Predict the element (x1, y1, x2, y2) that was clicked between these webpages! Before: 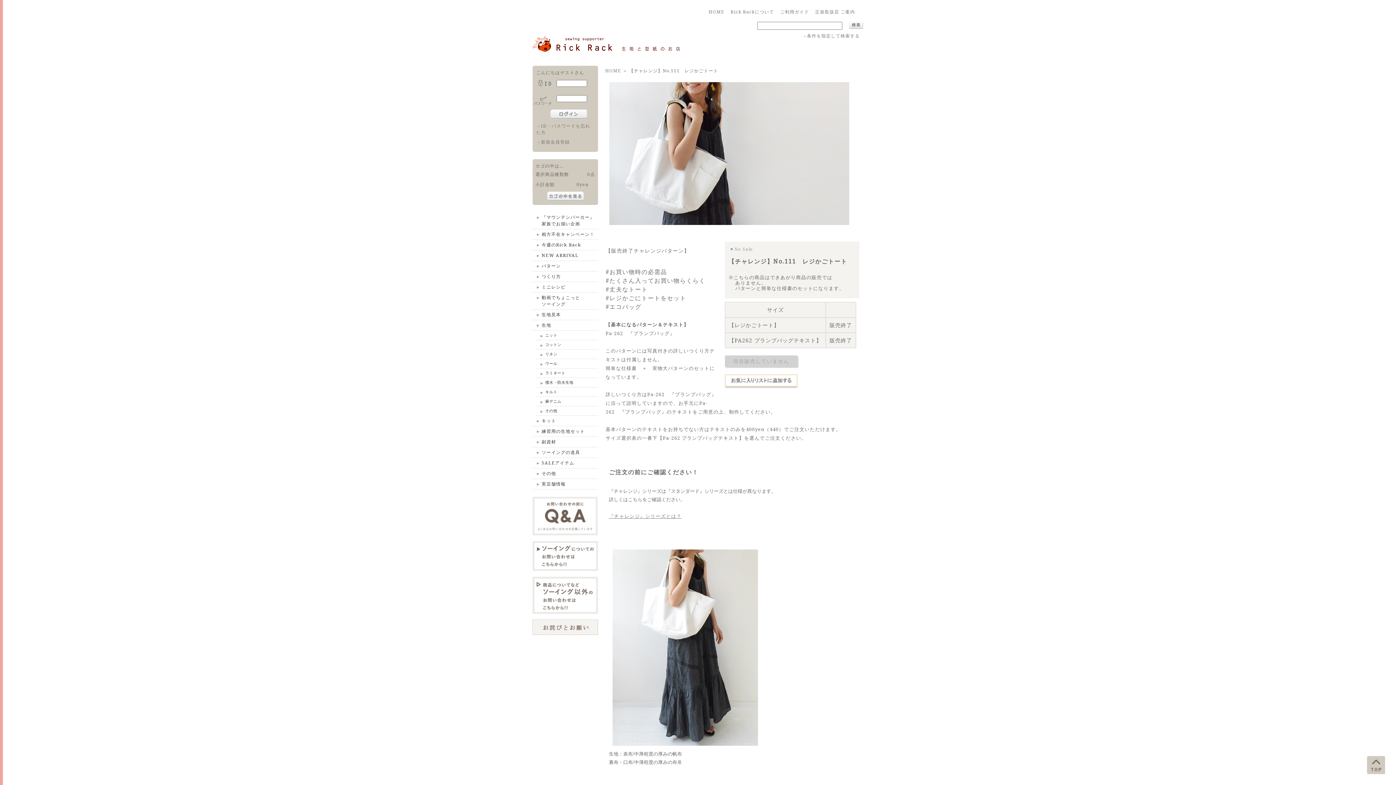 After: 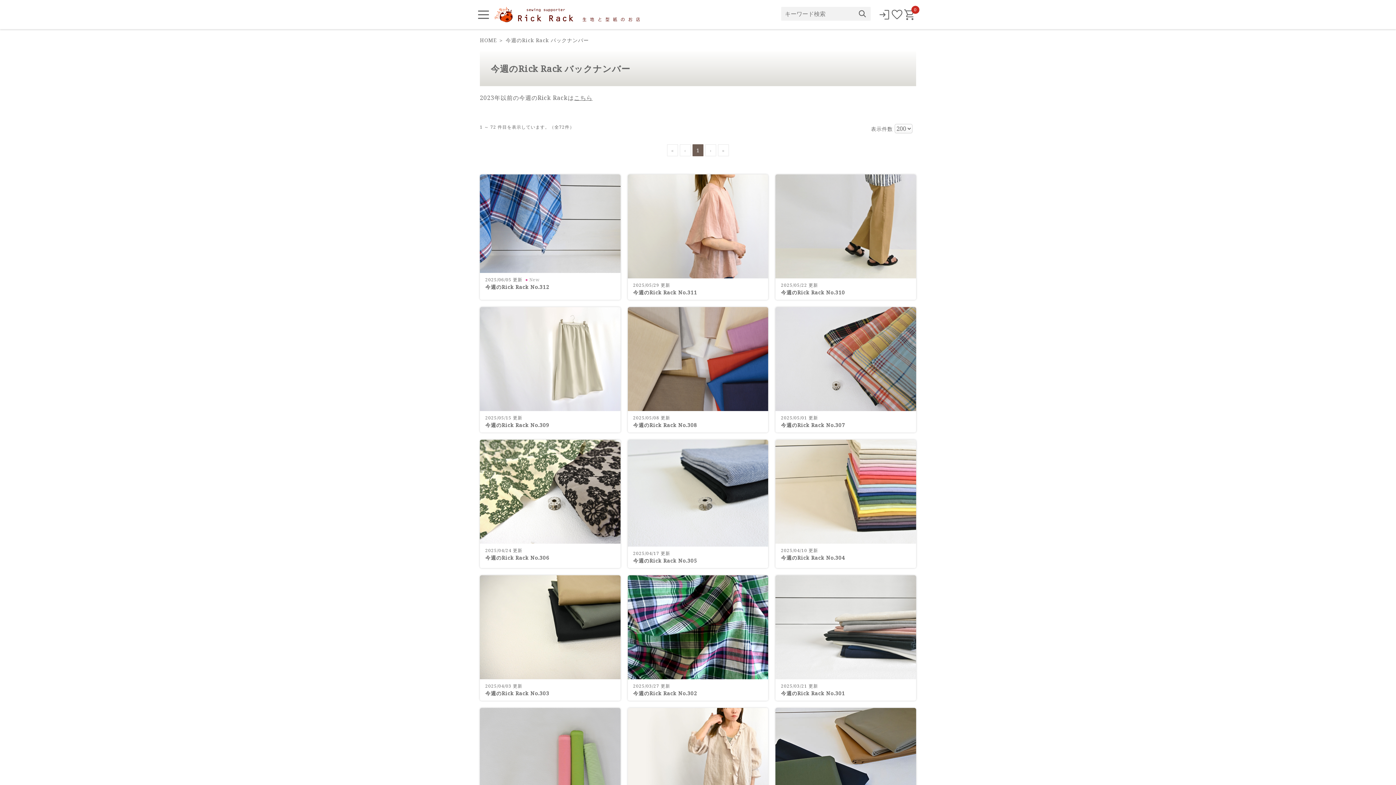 Action: bbox: (532, 240, 598, 250) label: 今週のRick Rack